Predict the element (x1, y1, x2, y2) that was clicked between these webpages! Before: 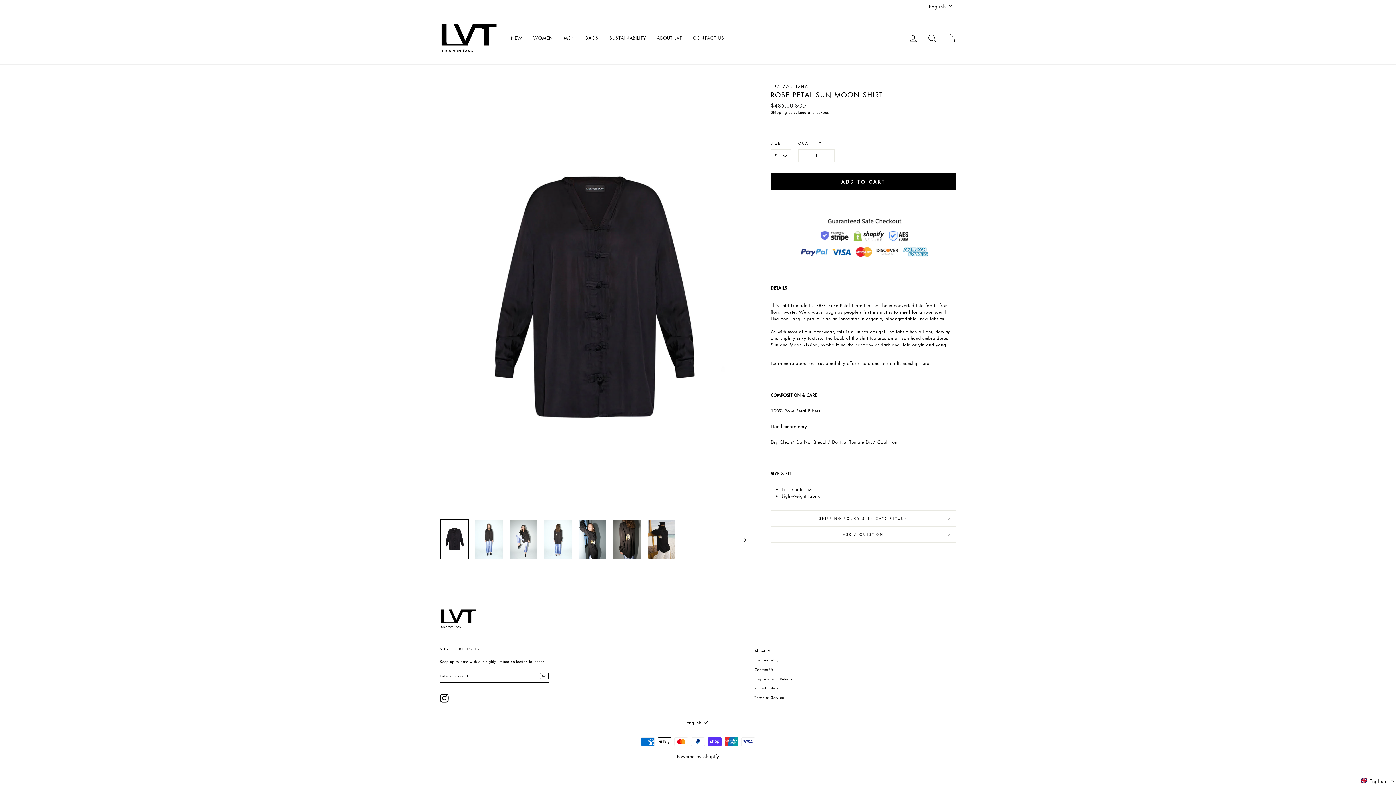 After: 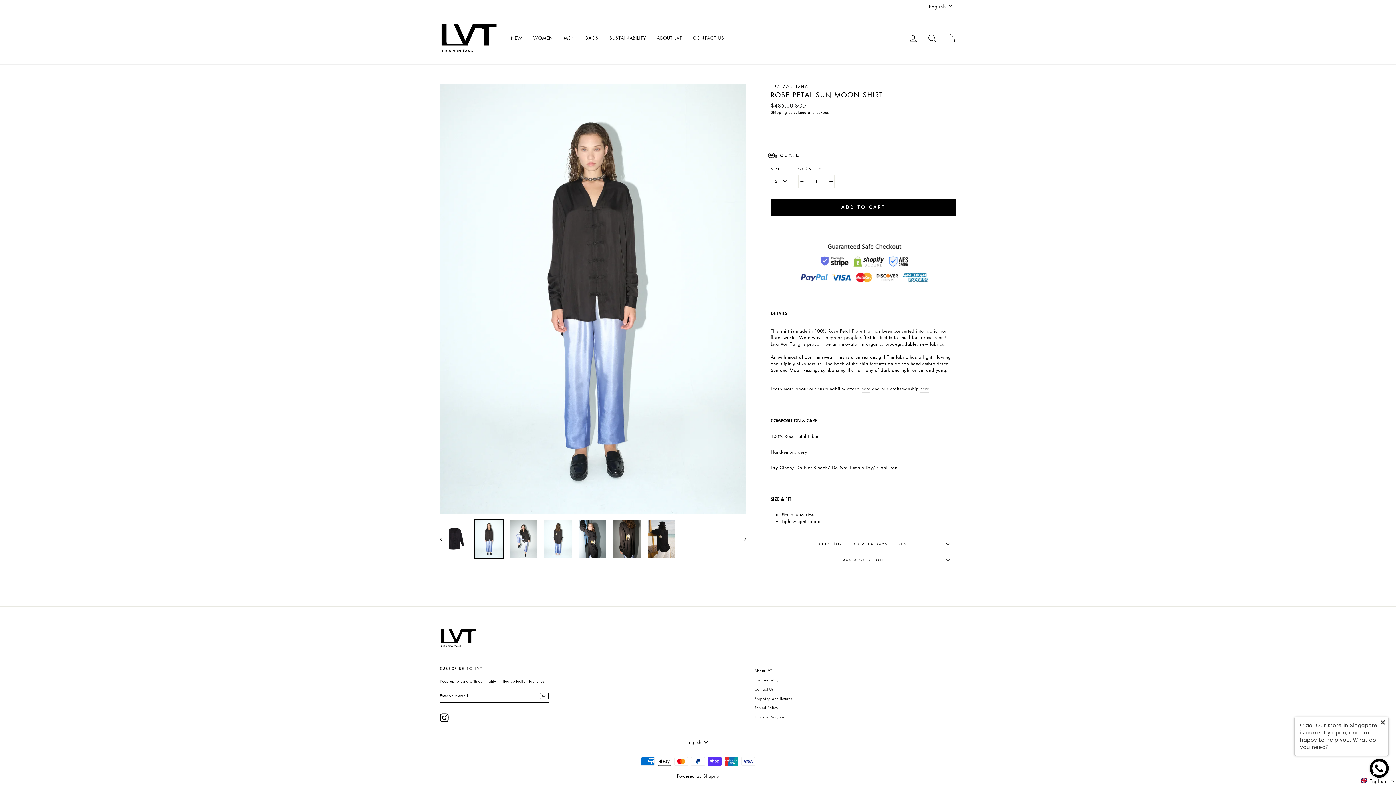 Action: bbox: (737, 519, 746, 559) label: Next